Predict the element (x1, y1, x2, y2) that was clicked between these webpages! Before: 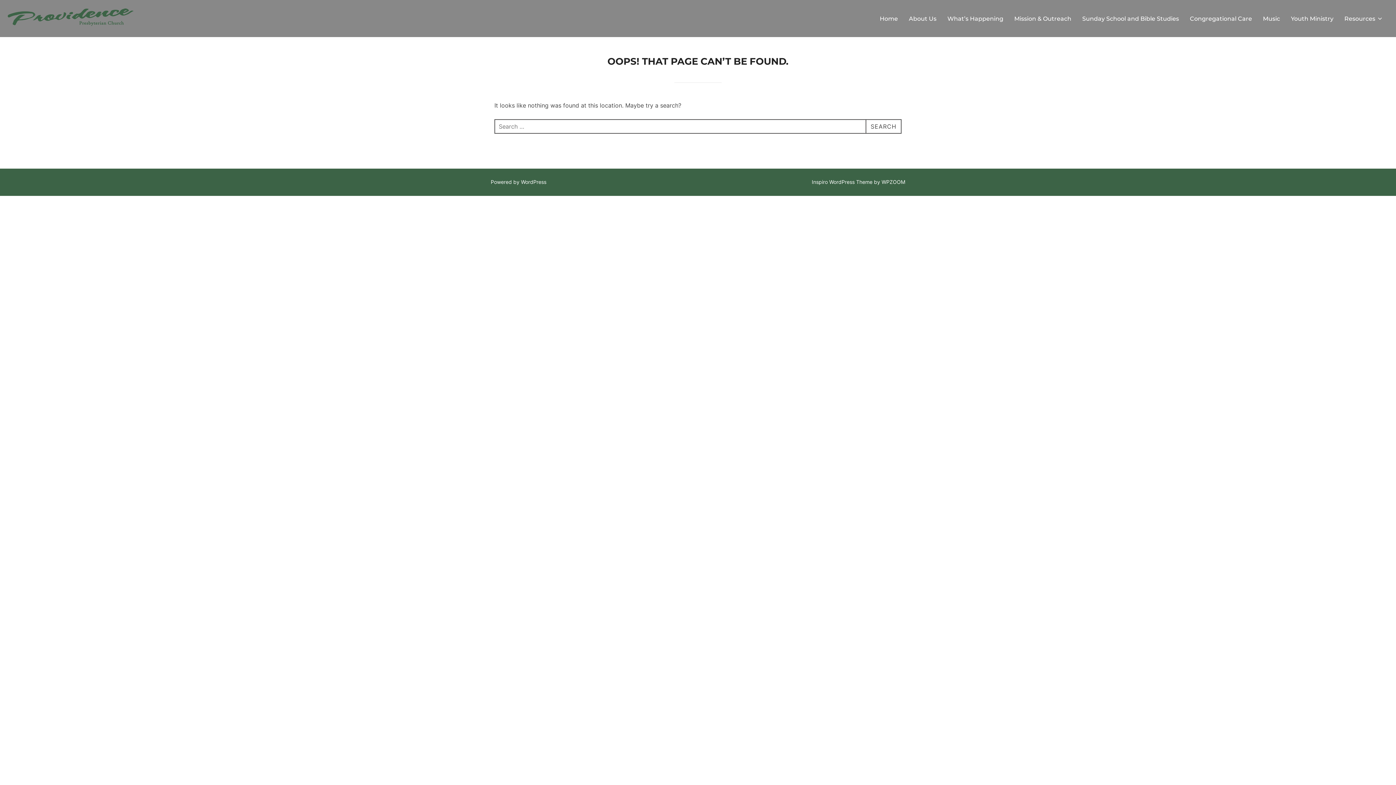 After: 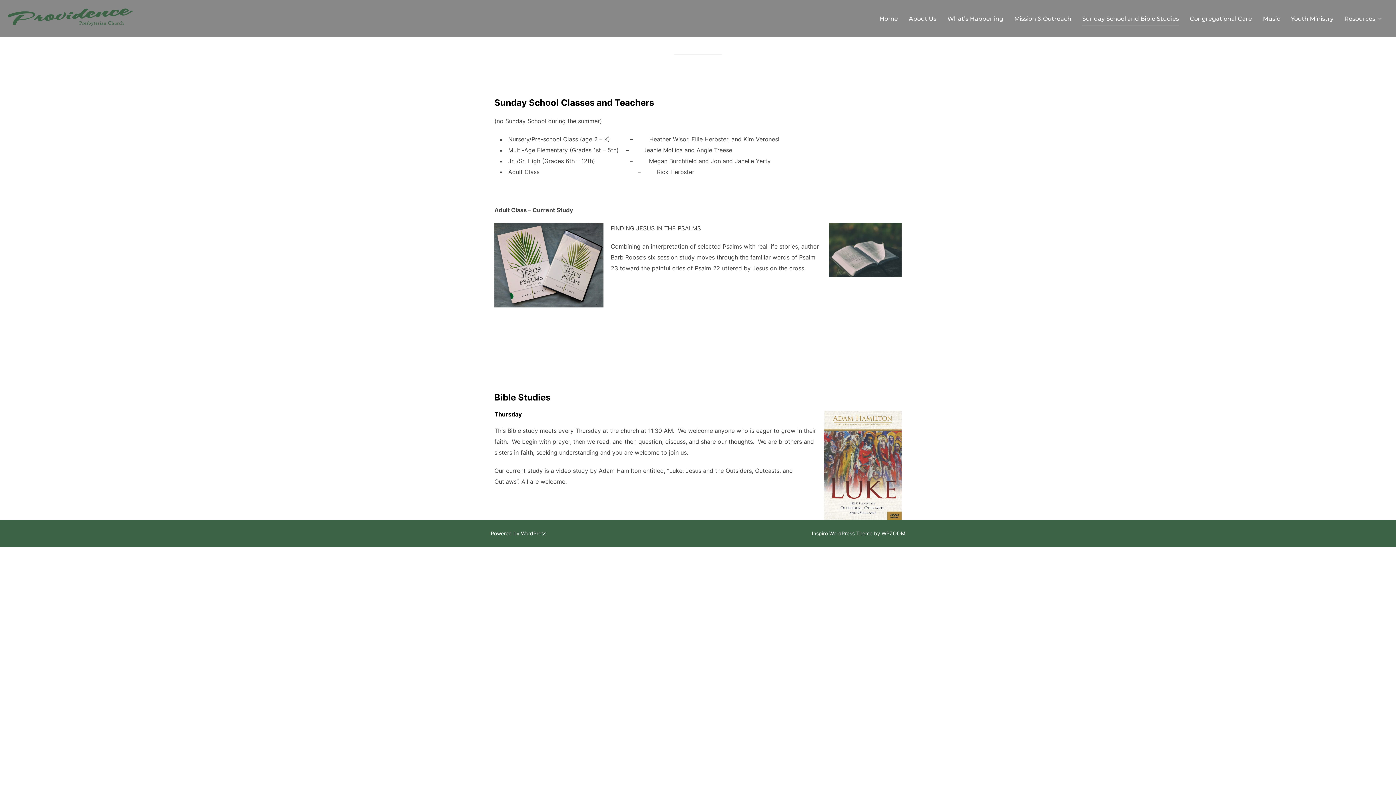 Action: label: Sunday School and Bible Studies bbox: (1082, 11, 1179, 25)